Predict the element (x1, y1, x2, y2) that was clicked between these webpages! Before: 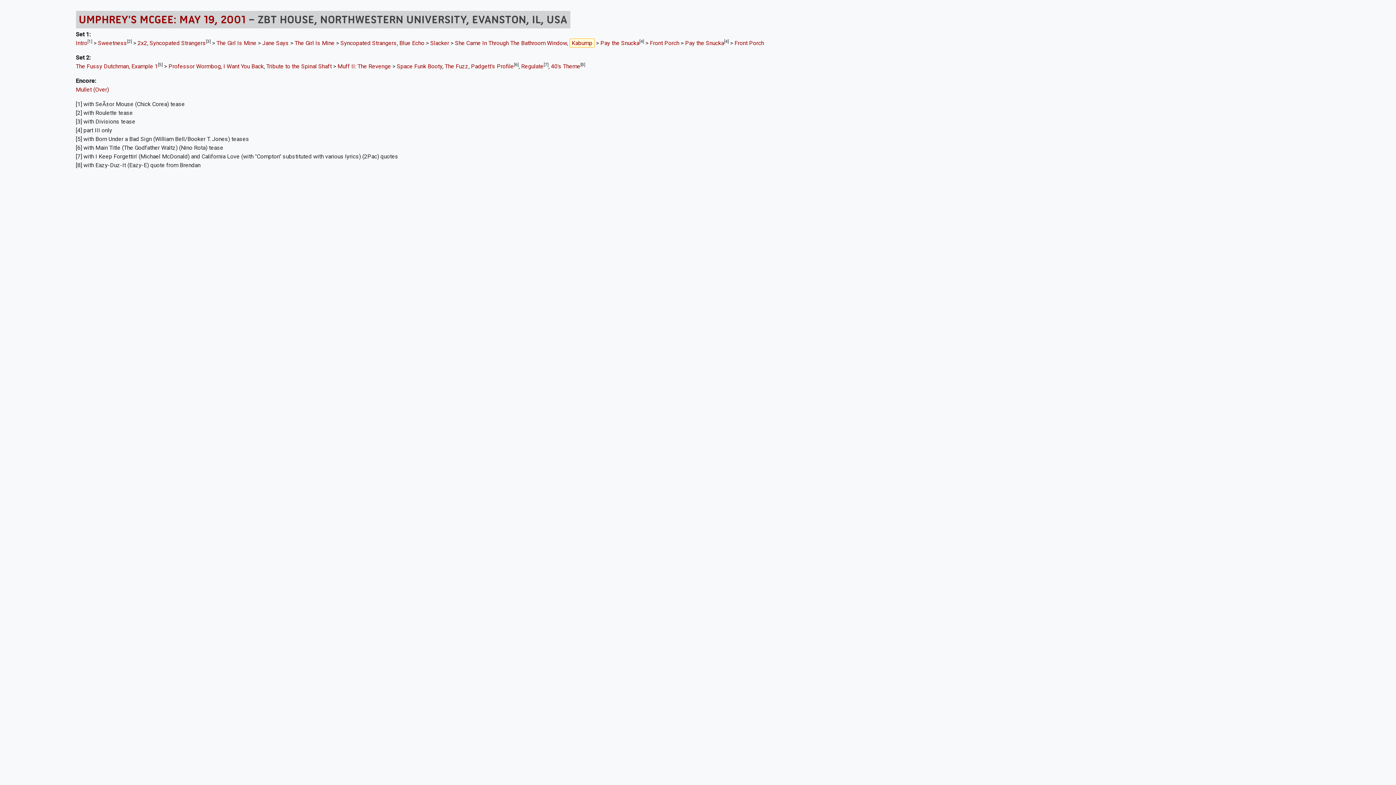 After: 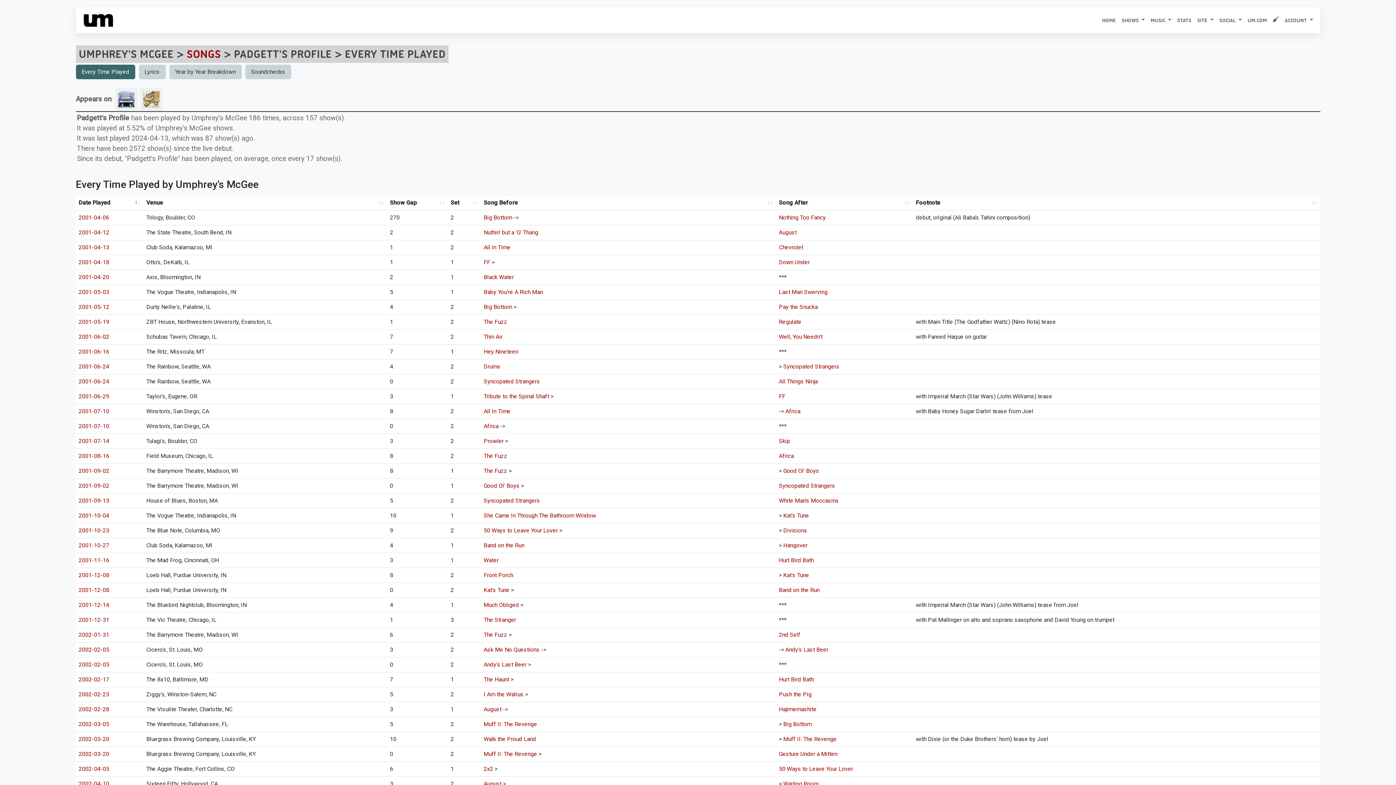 Action: bbox: (471, 62, 514, 69) label: Padgett's Profile